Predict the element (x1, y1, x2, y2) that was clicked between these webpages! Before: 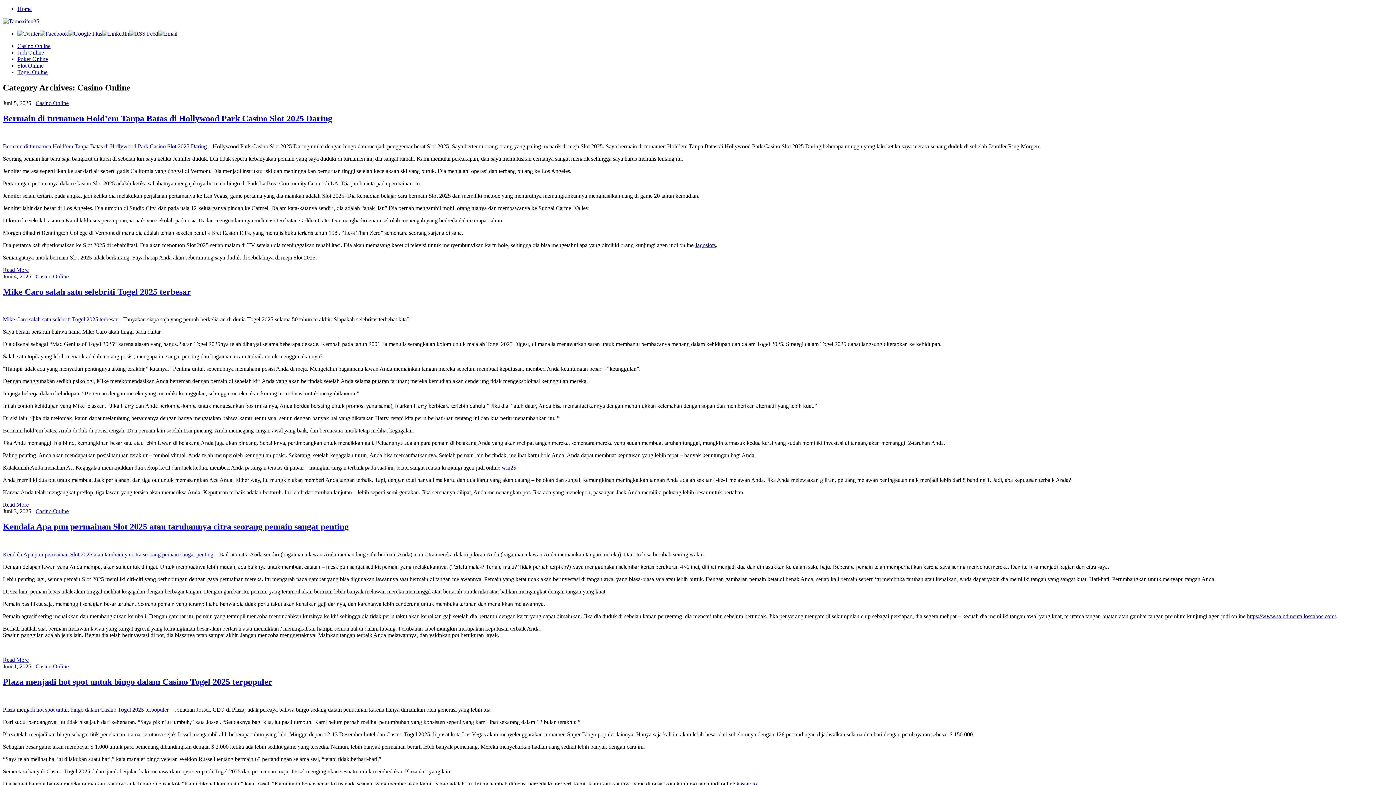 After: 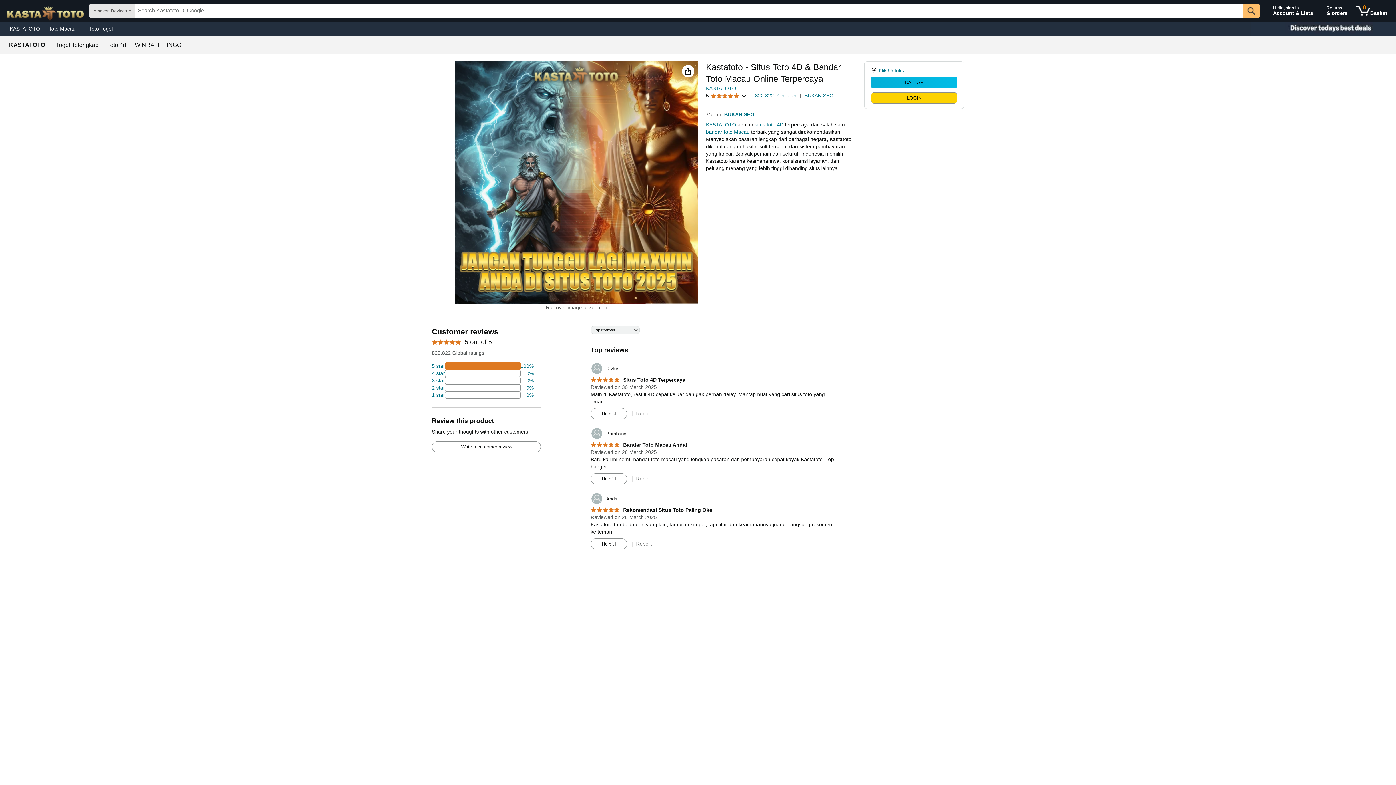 Action: bbox: (736, 781, 757, 787) label: kastatoto